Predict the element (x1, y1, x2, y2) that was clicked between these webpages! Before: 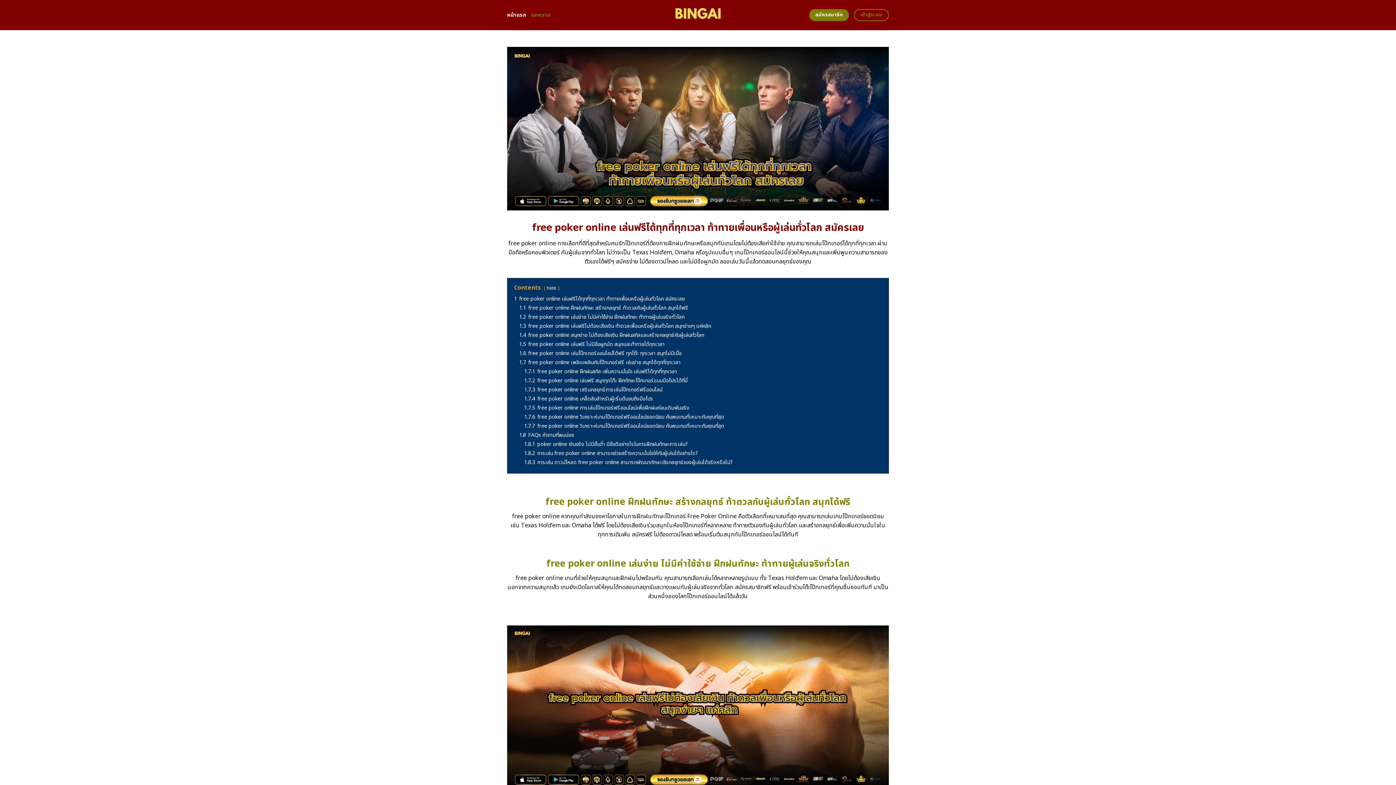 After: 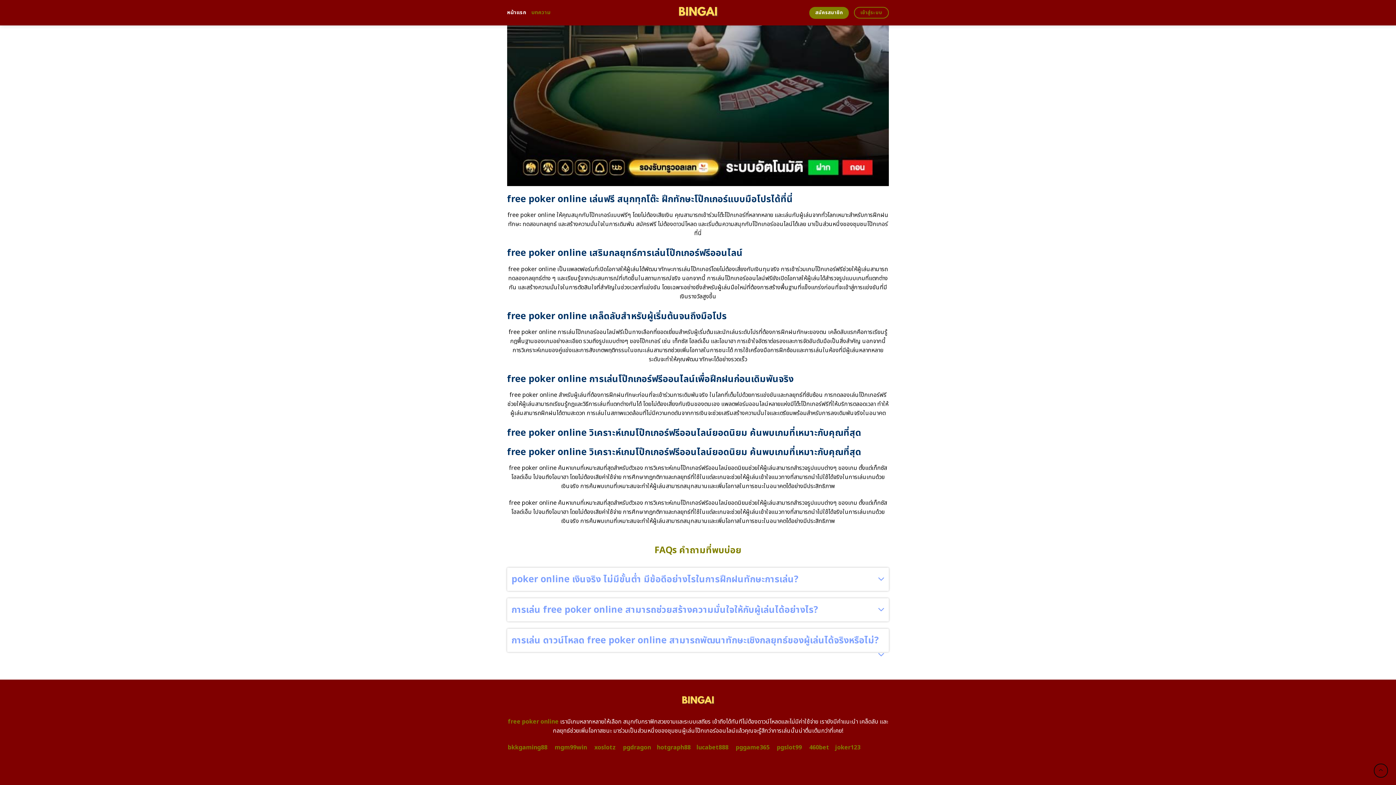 Action: label: 1.8.1 poker online เงินจริง ไม่มีขั้นต่ำ มีข้อดีอย่างไรในการฝึกฝนทักษะการเล่น? bbox: (524, 440, 688, 448)